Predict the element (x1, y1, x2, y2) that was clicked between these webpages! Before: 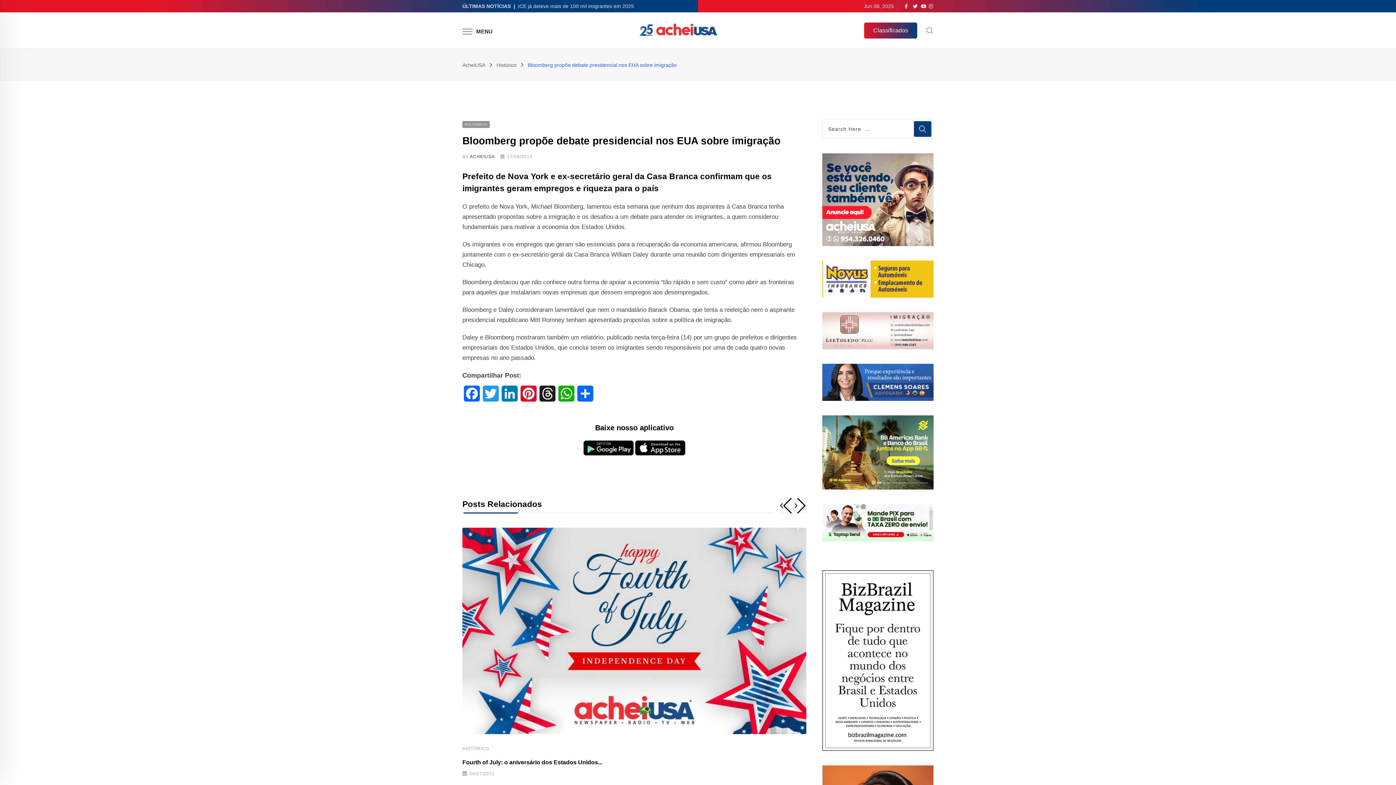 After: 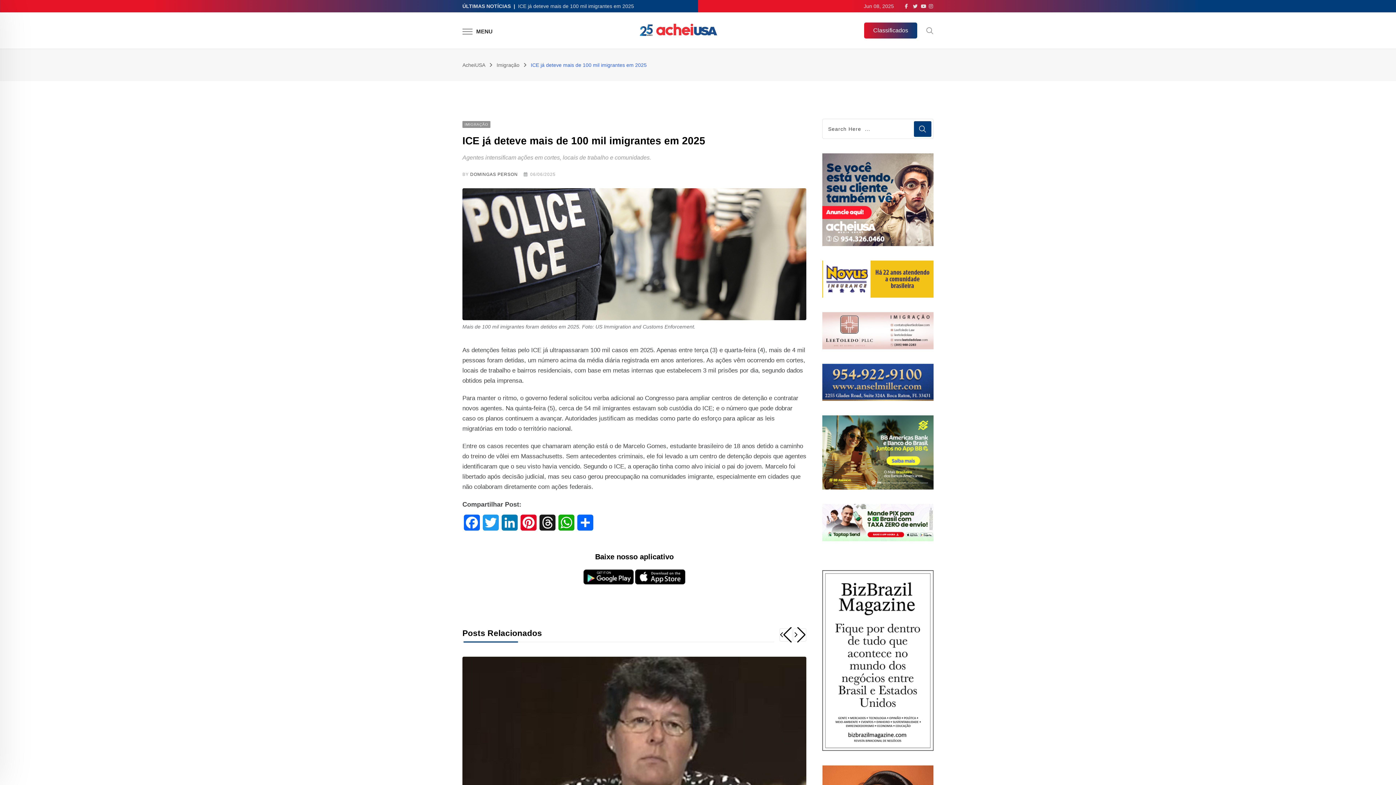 Action: bbox: (518, 1, 634, 11) label: ICE já deteve mais de 100 mil imigrantes em 2025